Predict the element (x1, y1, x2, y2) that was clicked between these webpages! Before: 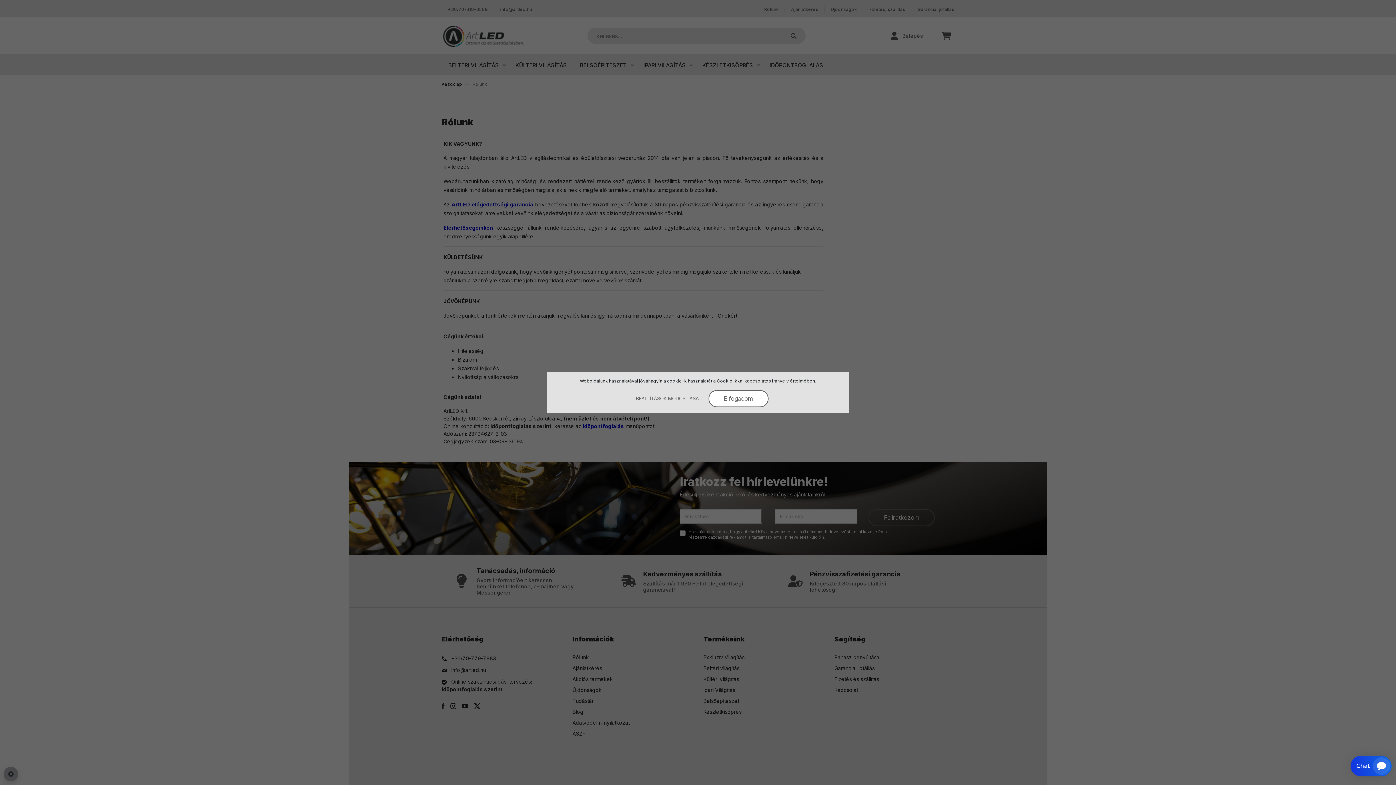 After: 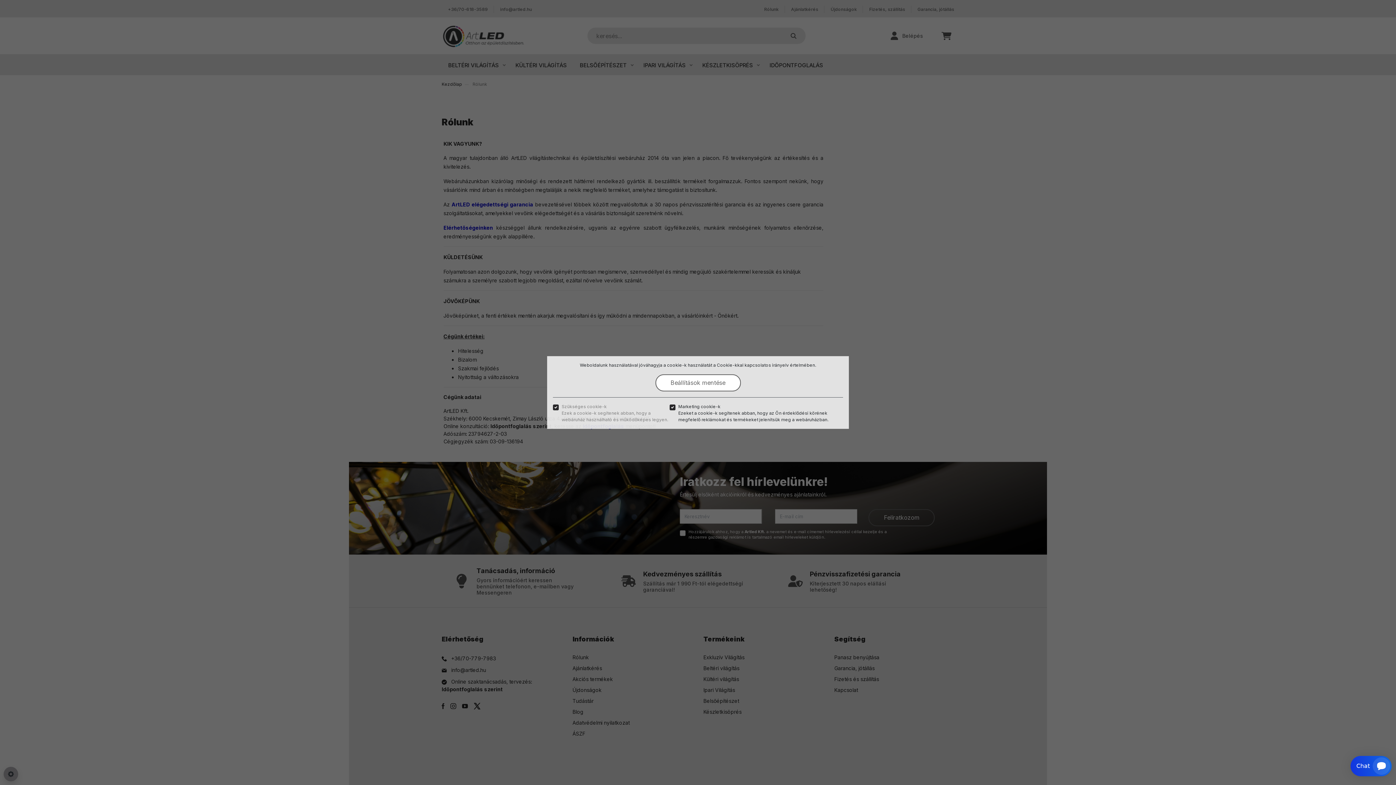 Action: label: BEÁLLÍTÁSOK MÓDOSÍTÁSA bbox: (627, 390, 707, 407)